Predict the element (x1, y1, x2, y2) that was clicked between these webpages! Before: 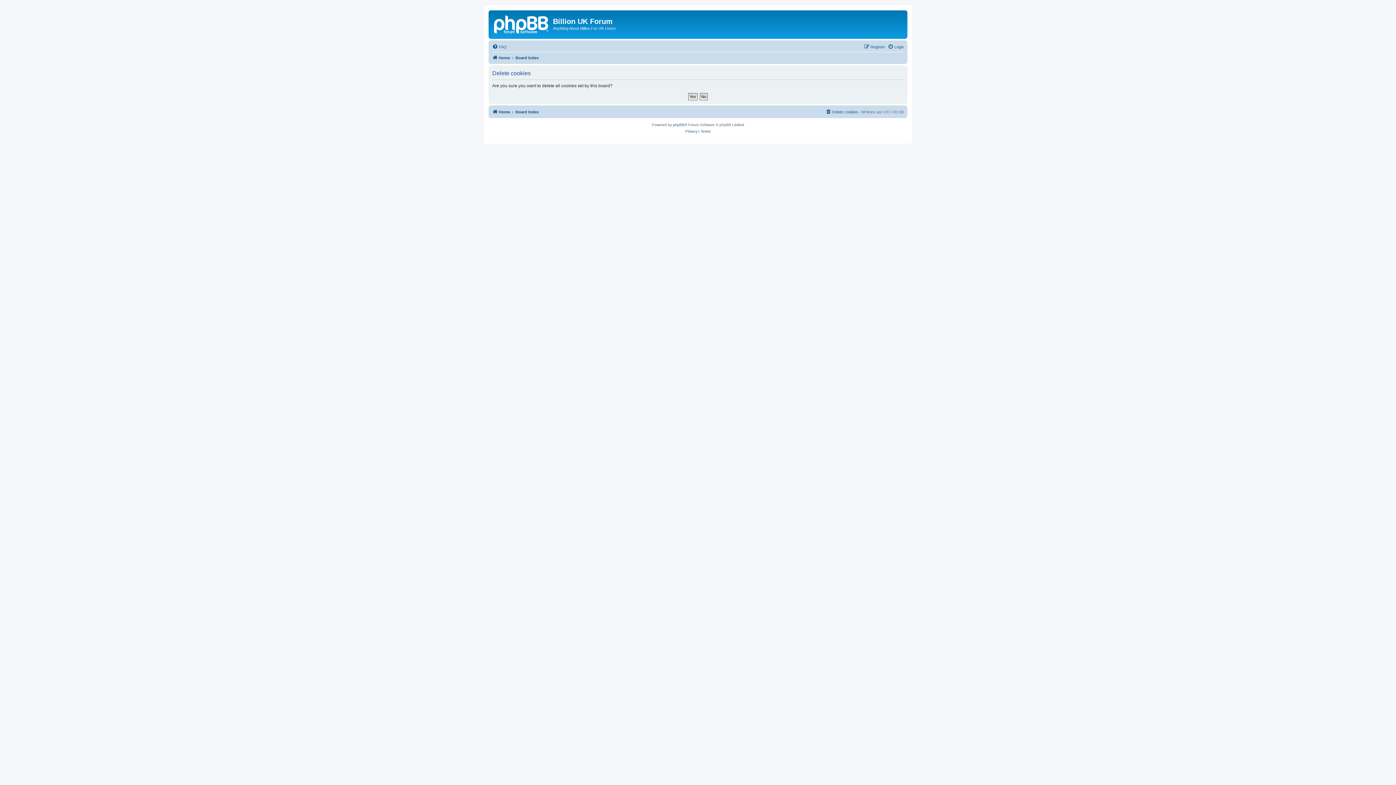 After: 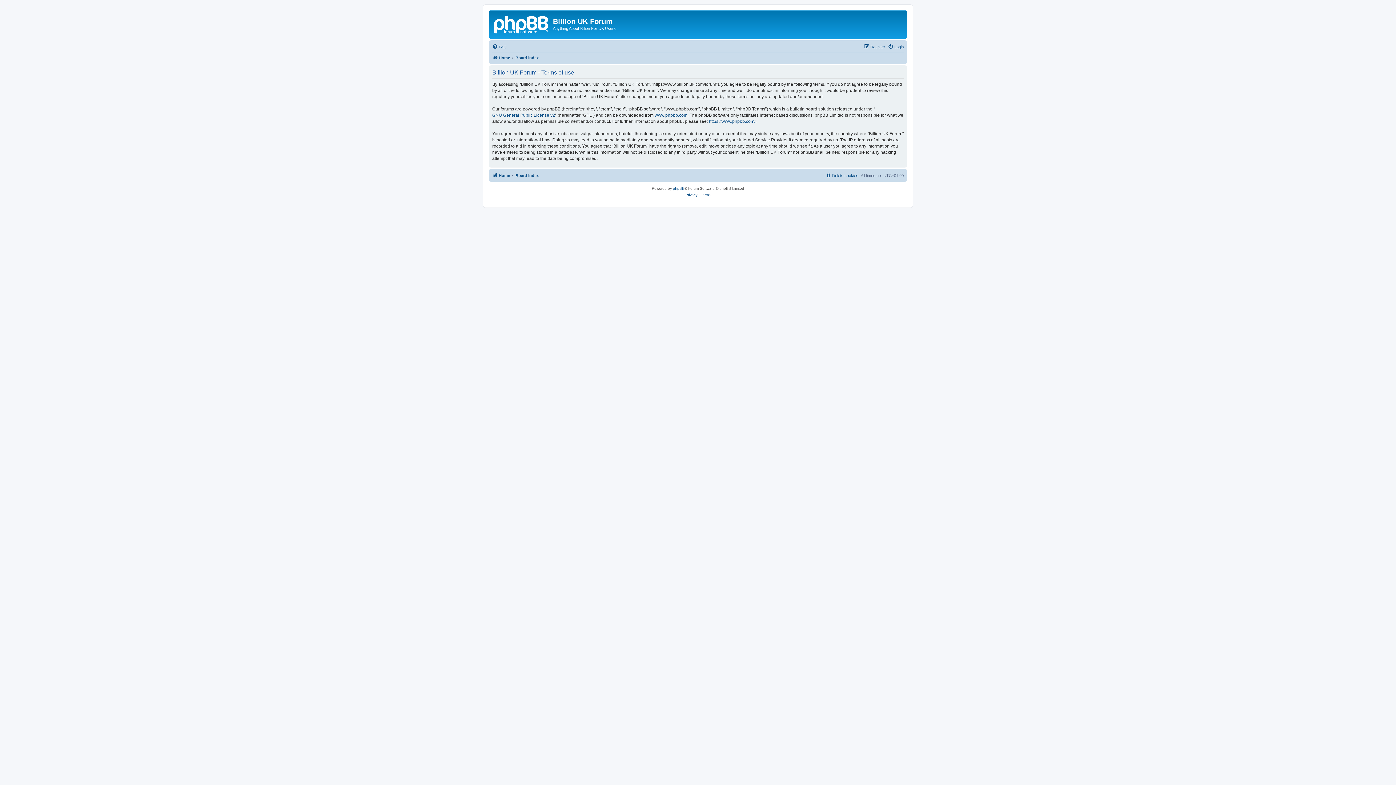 Action: bbox: (700, 128, 710, 134) label: Terms